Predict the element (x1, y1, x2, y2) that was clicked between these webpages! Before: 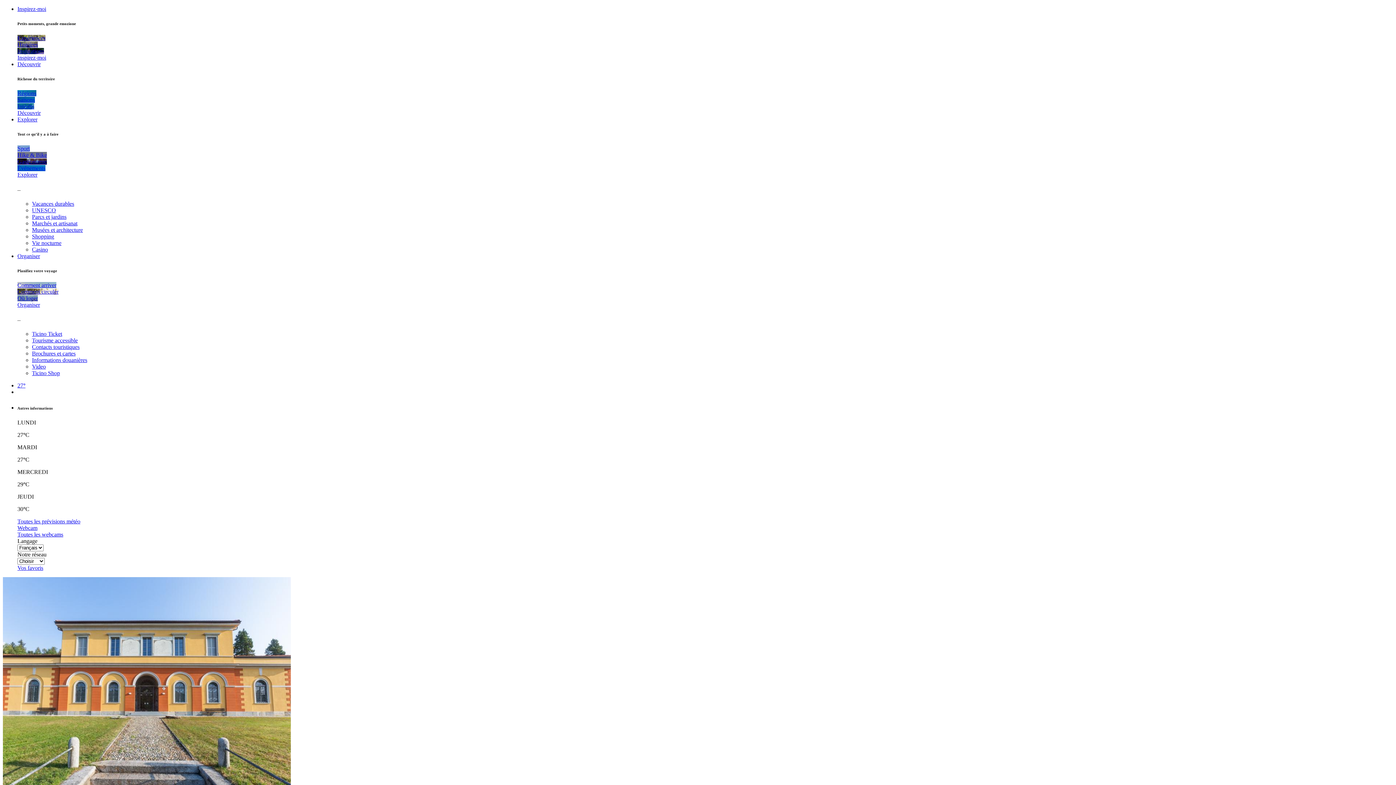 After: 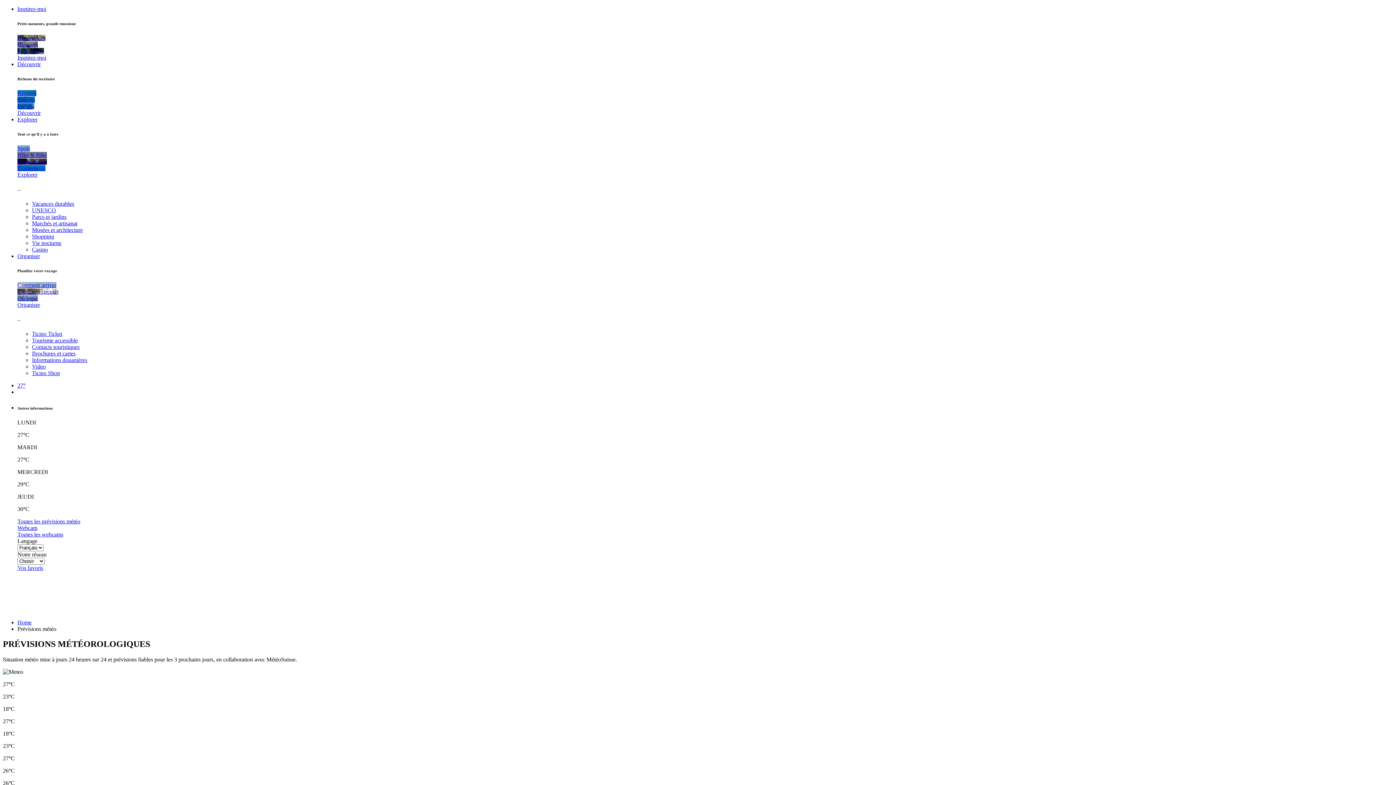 Action: label: Toutes les prévisions météo bbox: (17, 518, 80, 524)